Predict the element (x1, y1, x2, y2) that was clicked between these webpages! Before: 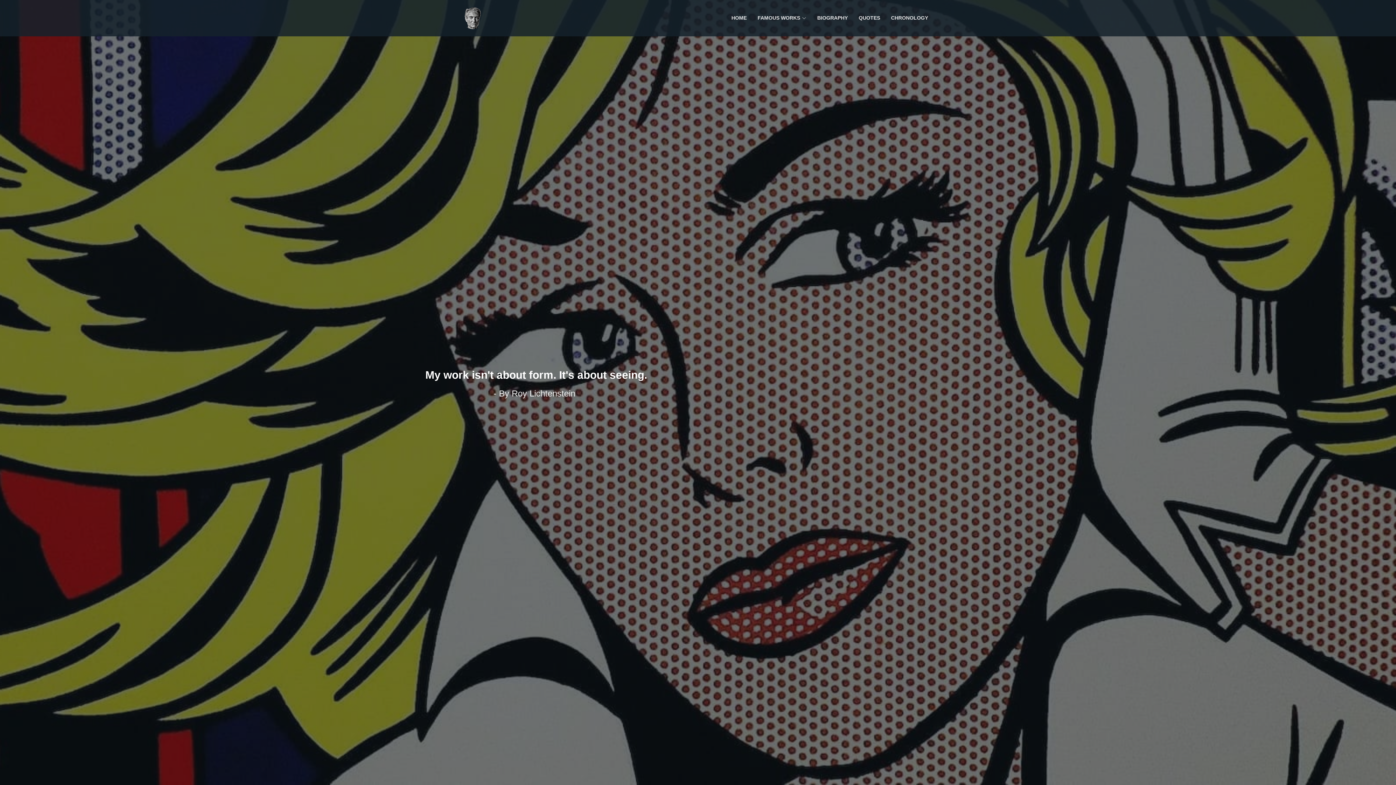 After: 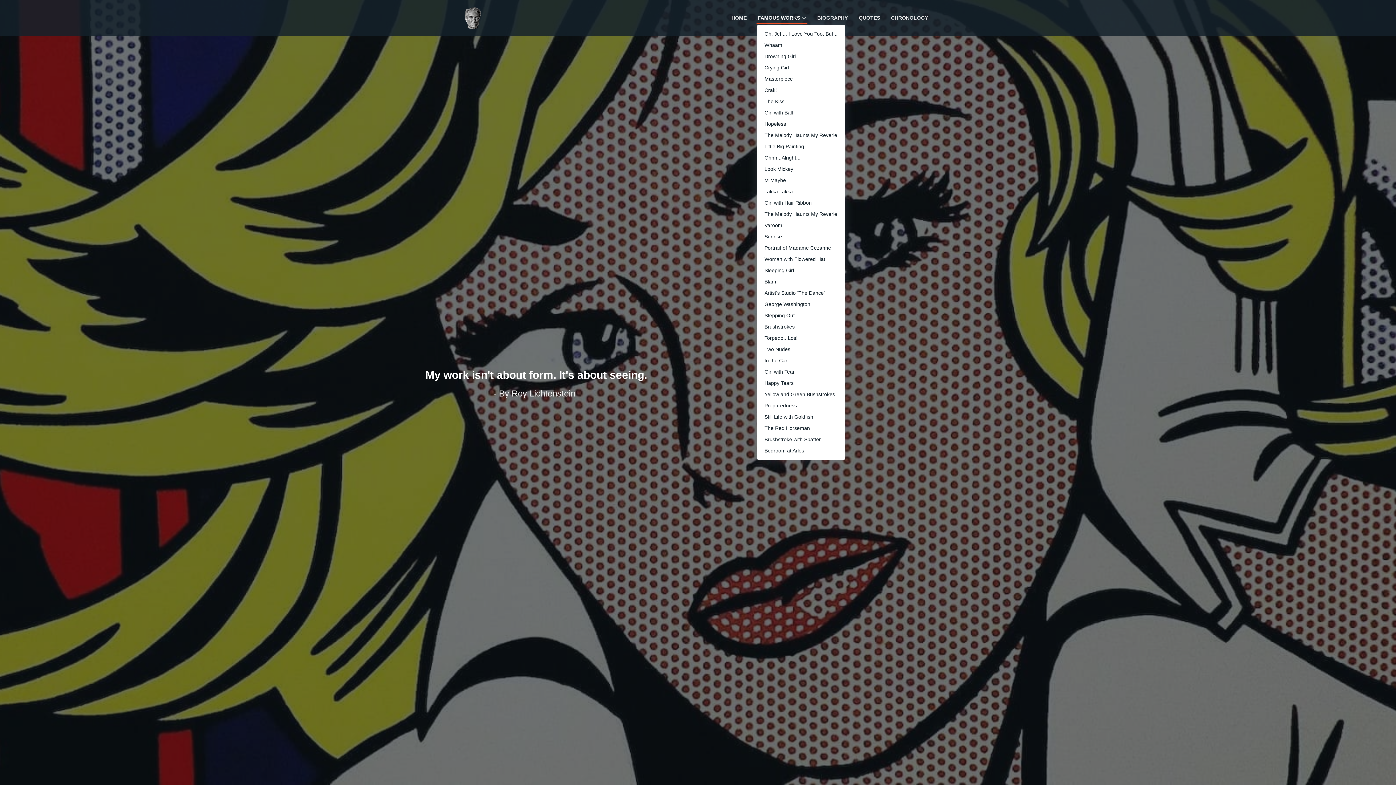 Action: label: FAMOUS WORKS bbox: (756, 14, 807, 21)